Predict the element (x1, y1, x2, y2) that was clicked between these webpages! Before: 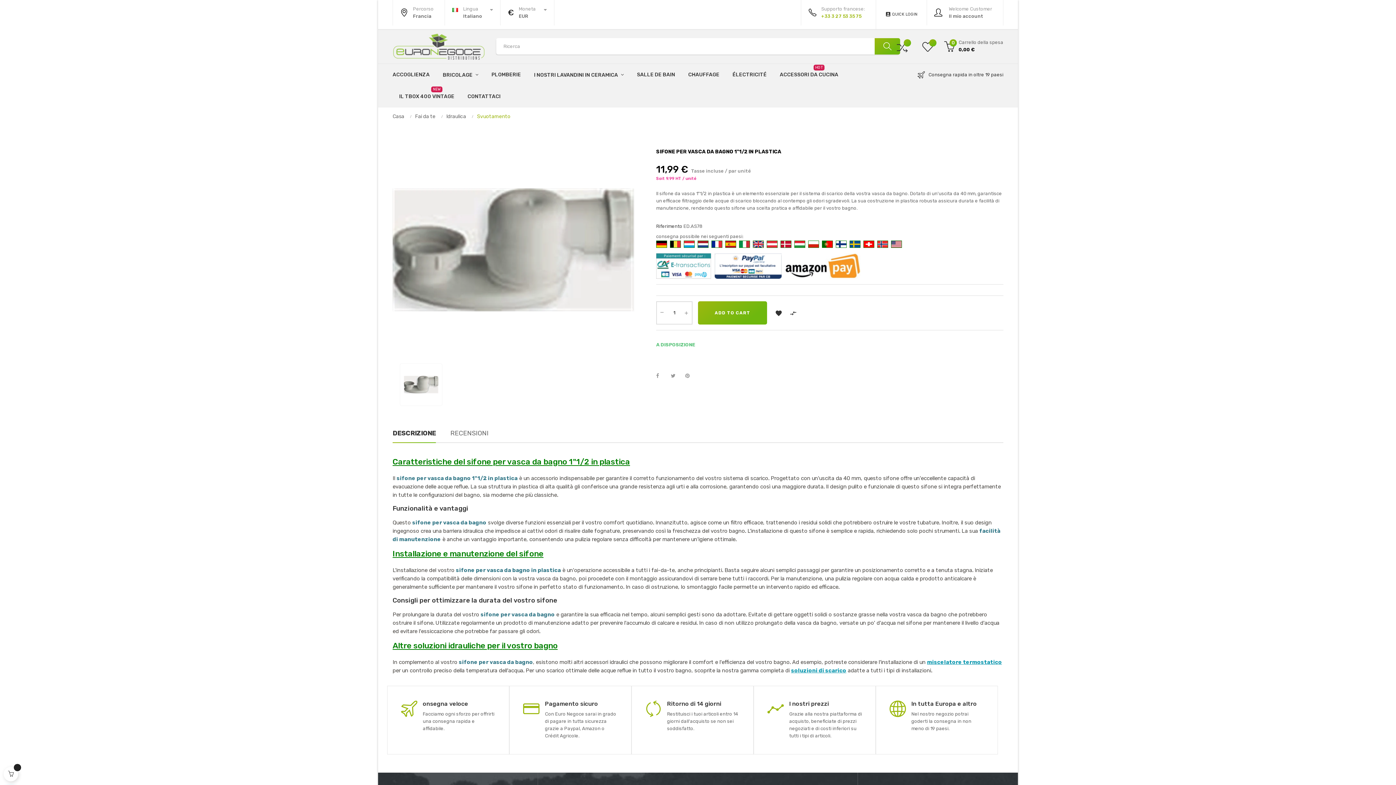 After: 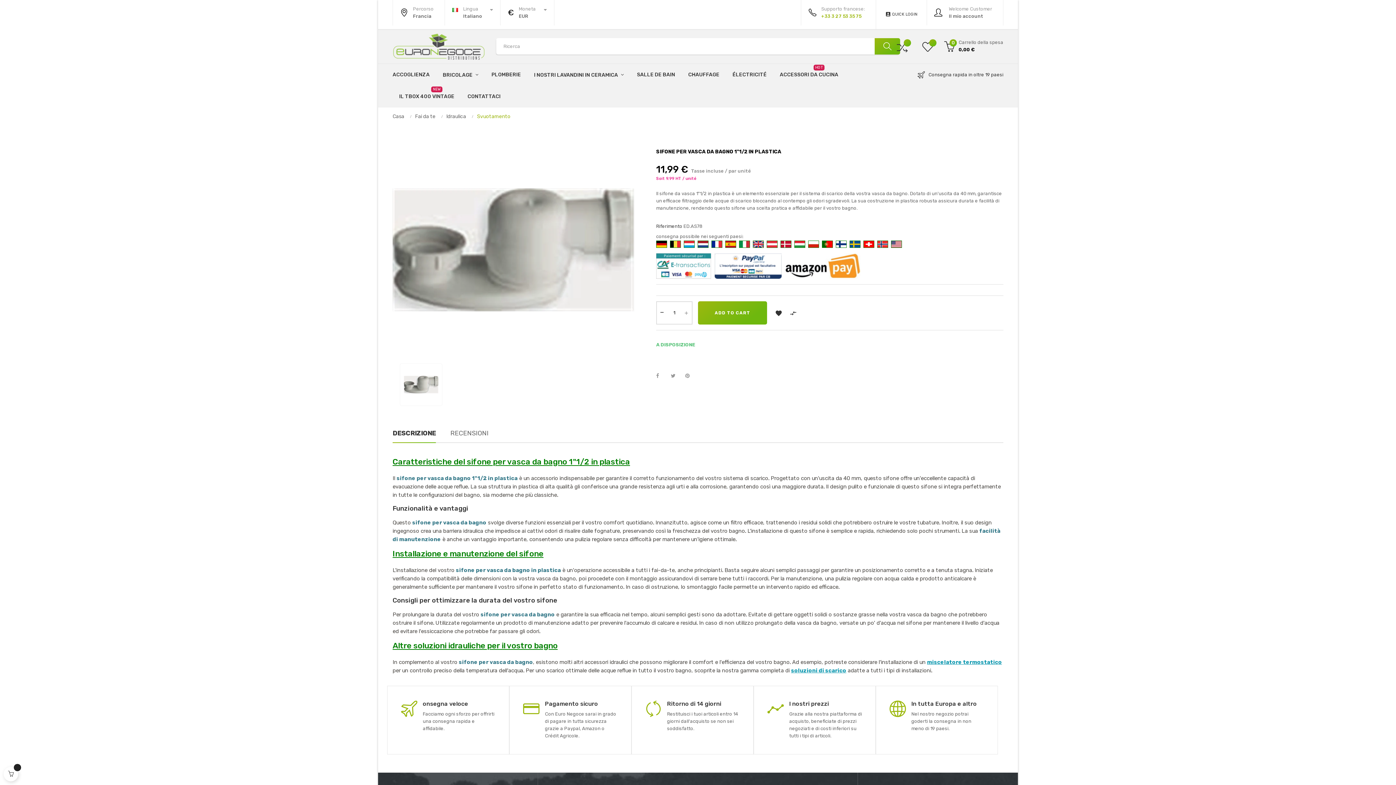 Action: bbox: (656, 300, 667, 323)